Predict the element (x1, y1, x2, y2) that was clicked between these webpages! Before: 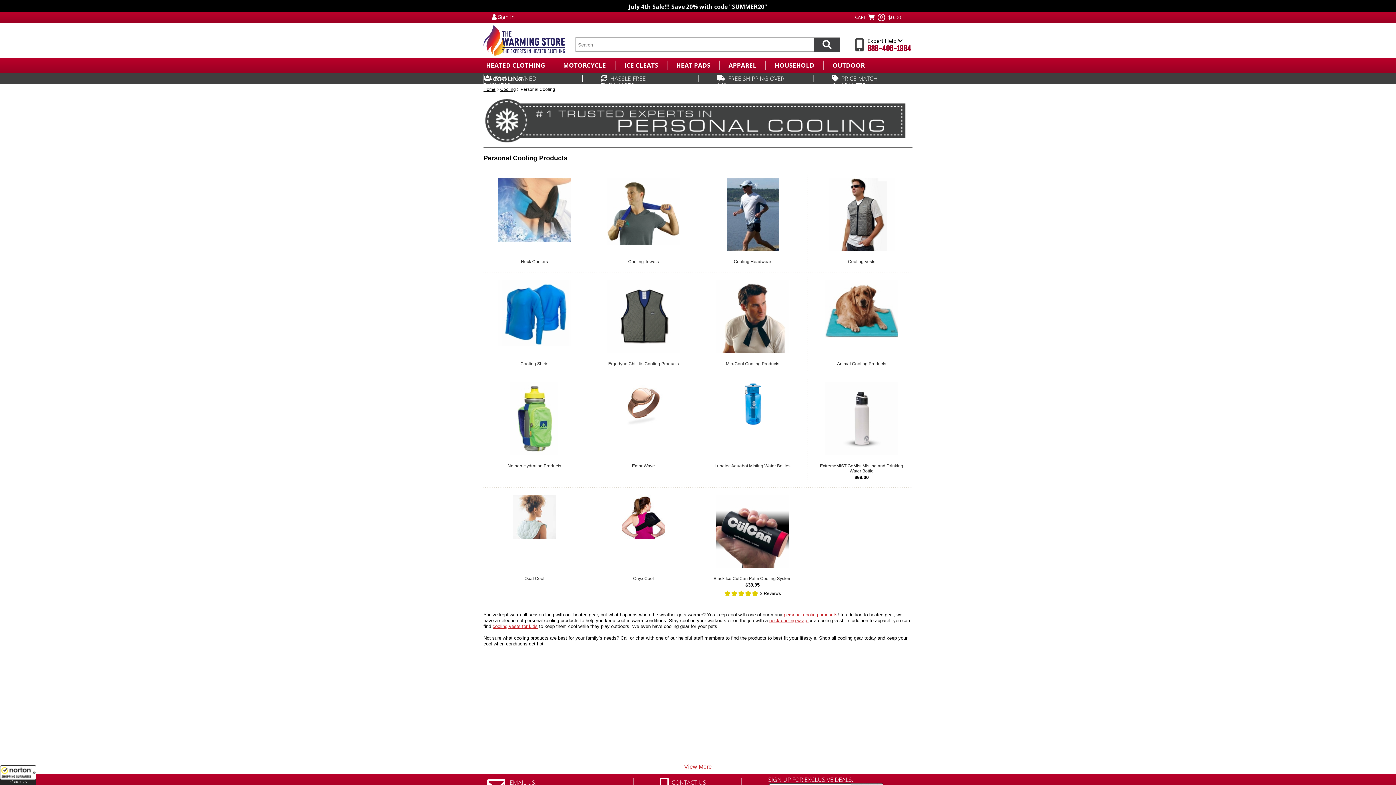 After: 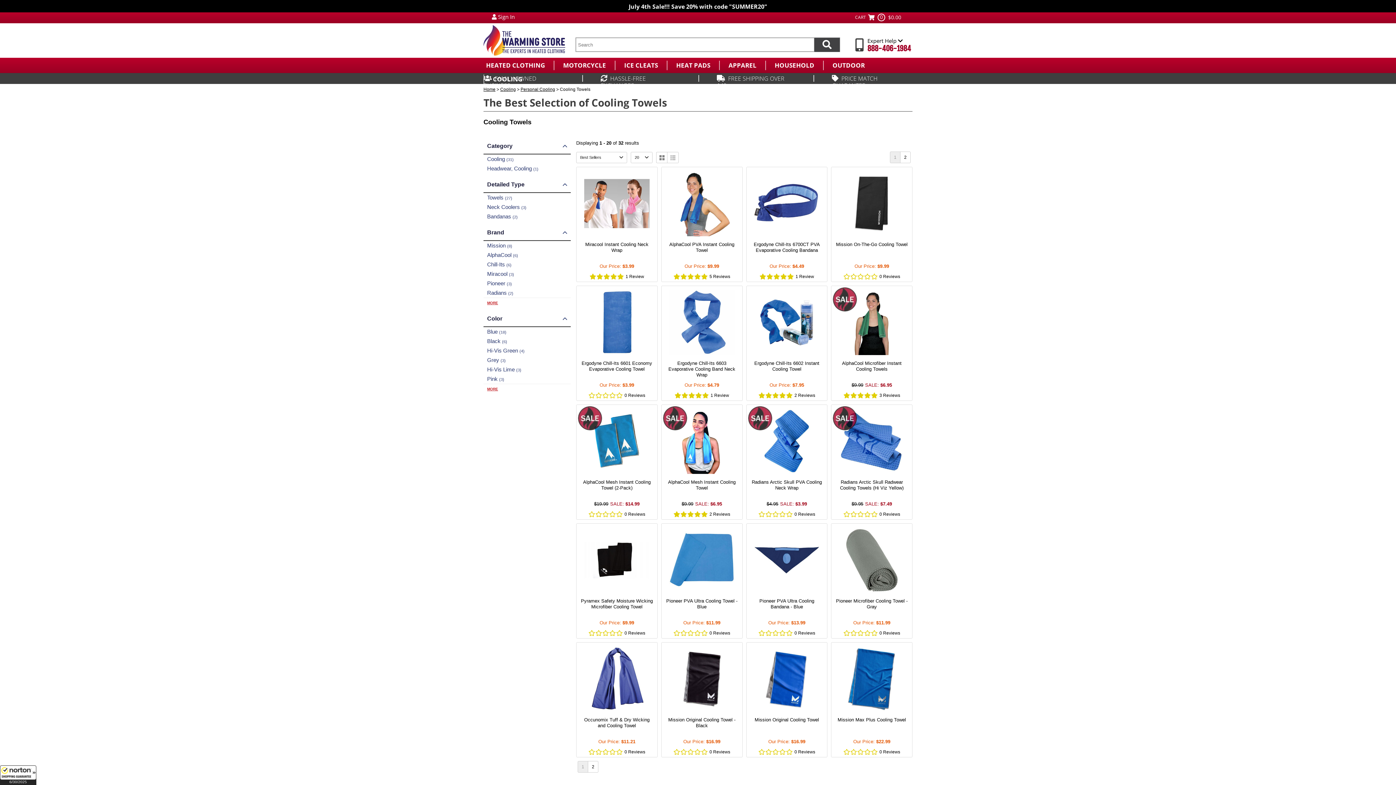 Action: bbox: (607, 241, 680, 245)